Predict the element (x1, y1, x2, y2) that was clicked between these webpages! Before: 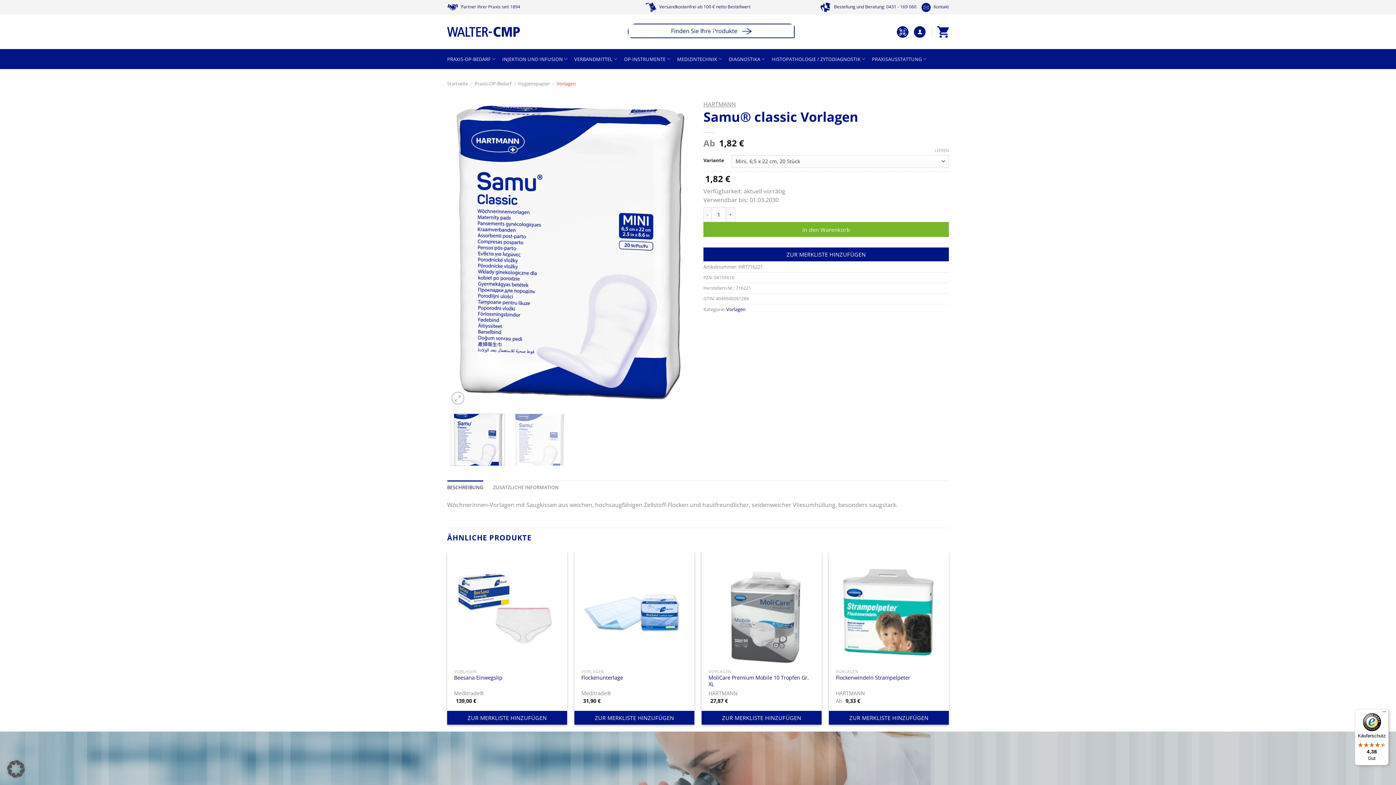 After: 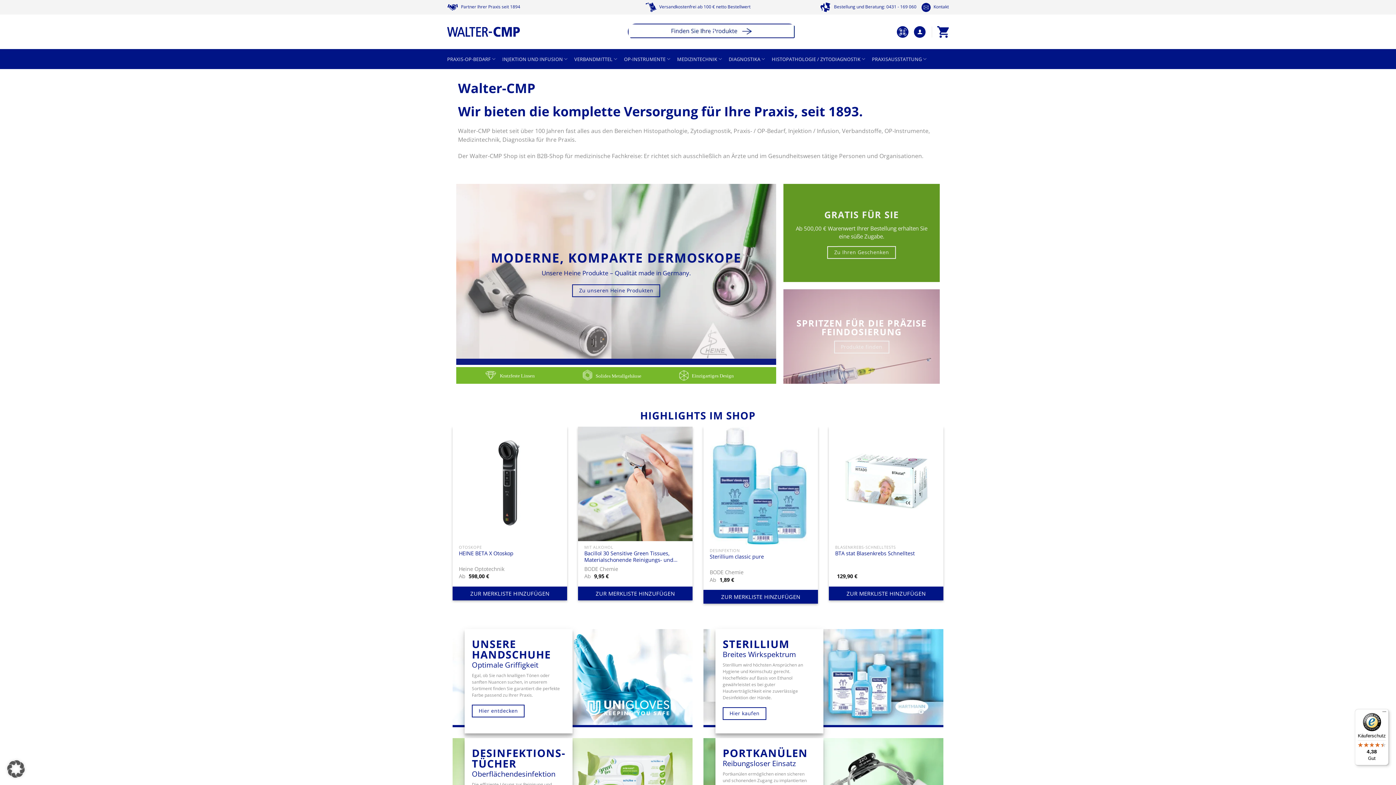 Action: bbox: (447, 80, 468, 86) label: Startseite